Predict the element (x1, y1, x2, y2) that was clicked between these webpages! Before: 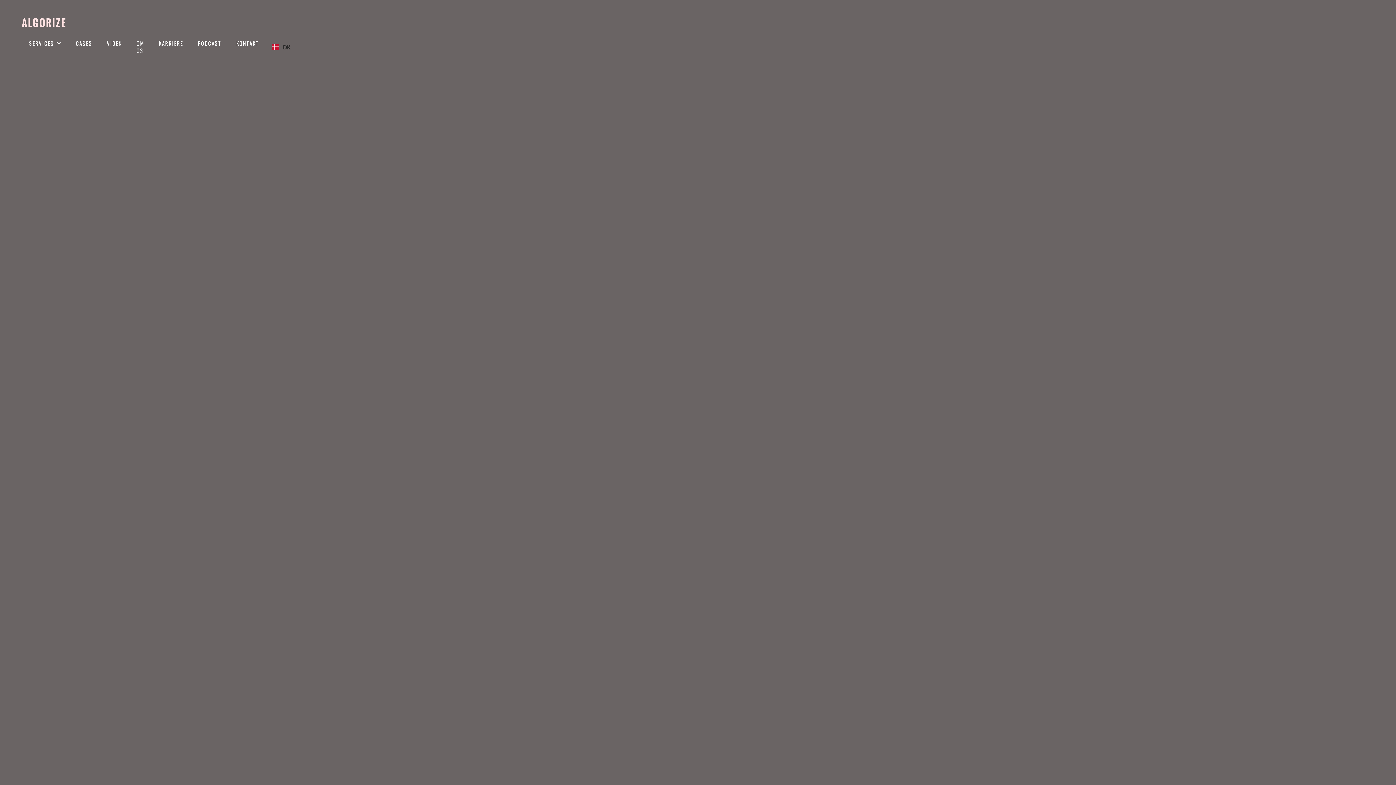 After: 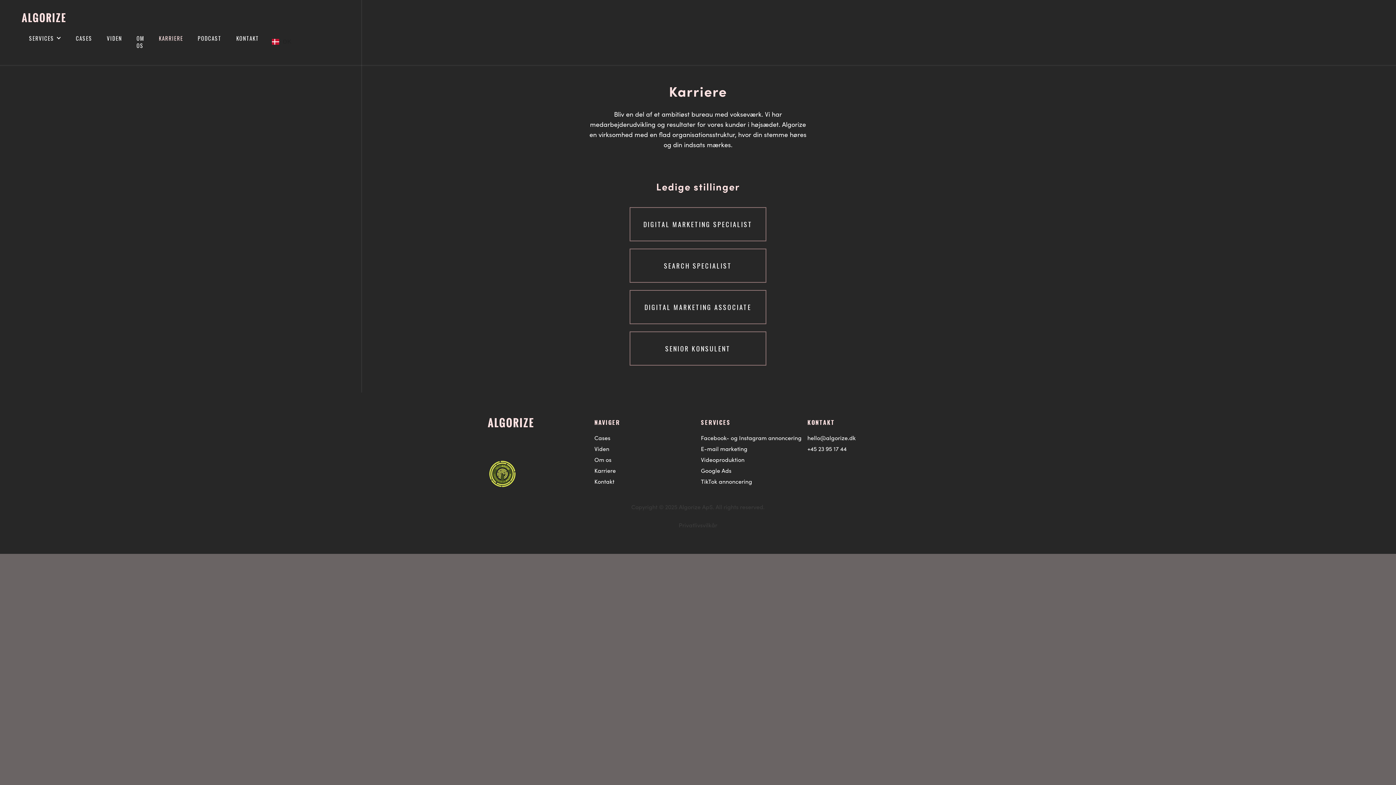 Action: bbox: (151, 32, 190, 61) label: KARRIERE